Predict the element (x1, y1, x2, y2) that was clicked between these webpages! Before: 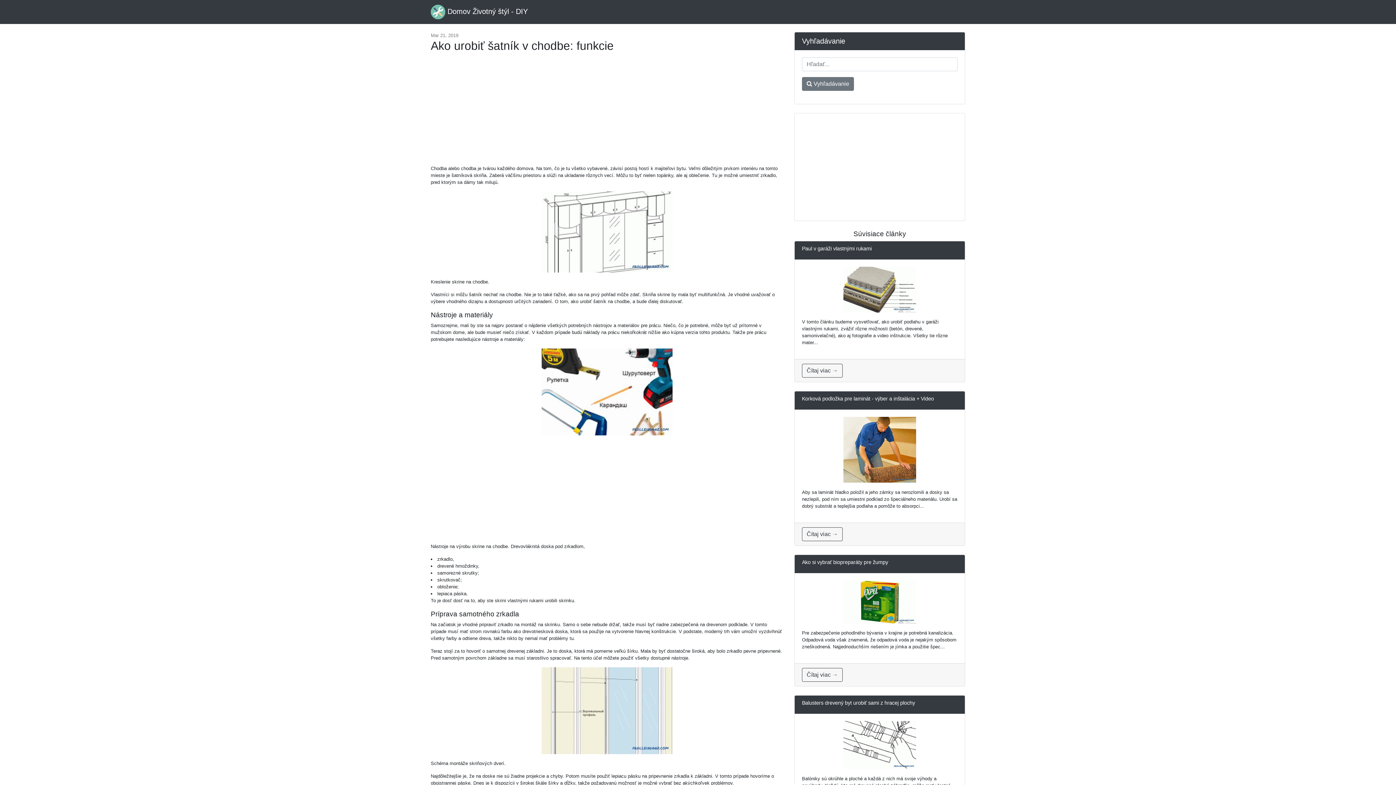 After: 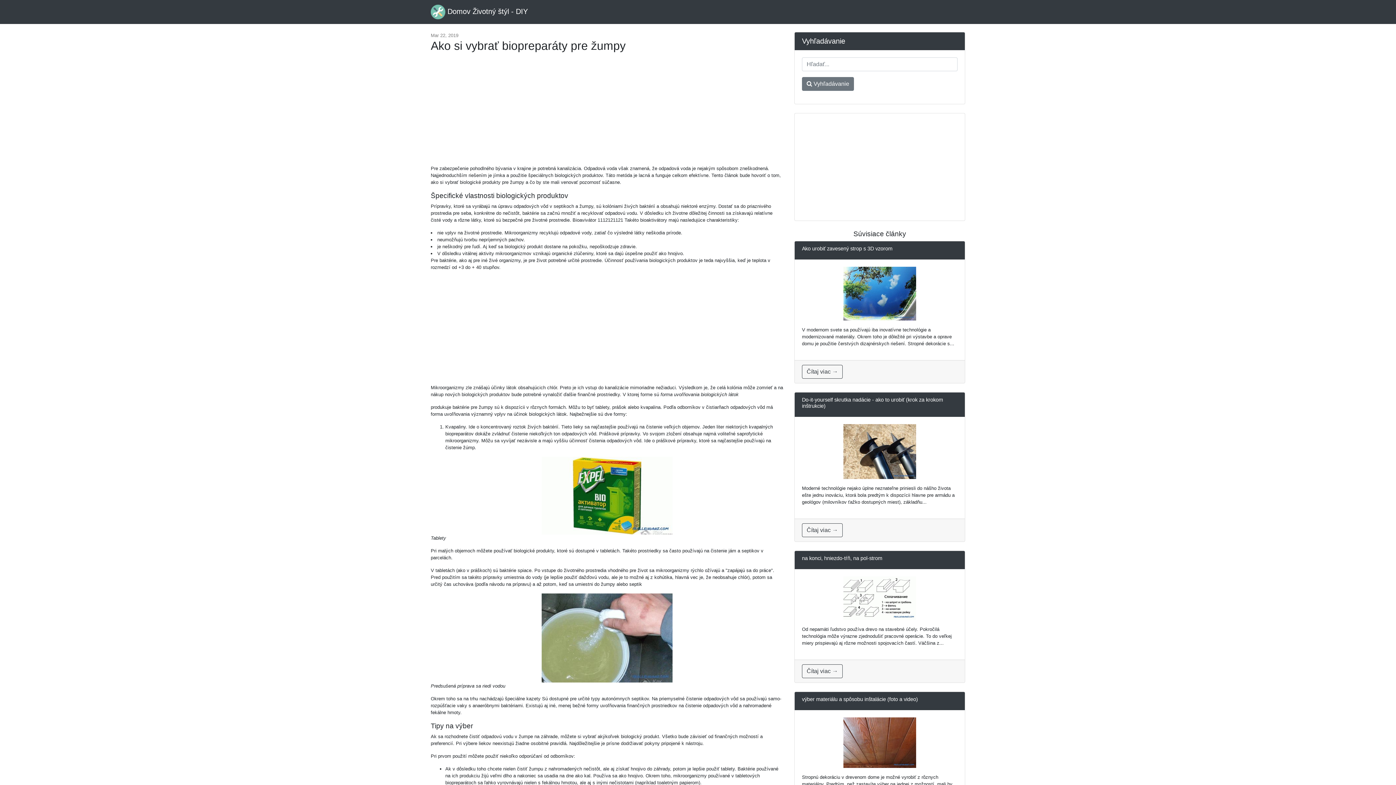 Action: bbox: (802, 668, 842, 682) label: Čítaj viac →